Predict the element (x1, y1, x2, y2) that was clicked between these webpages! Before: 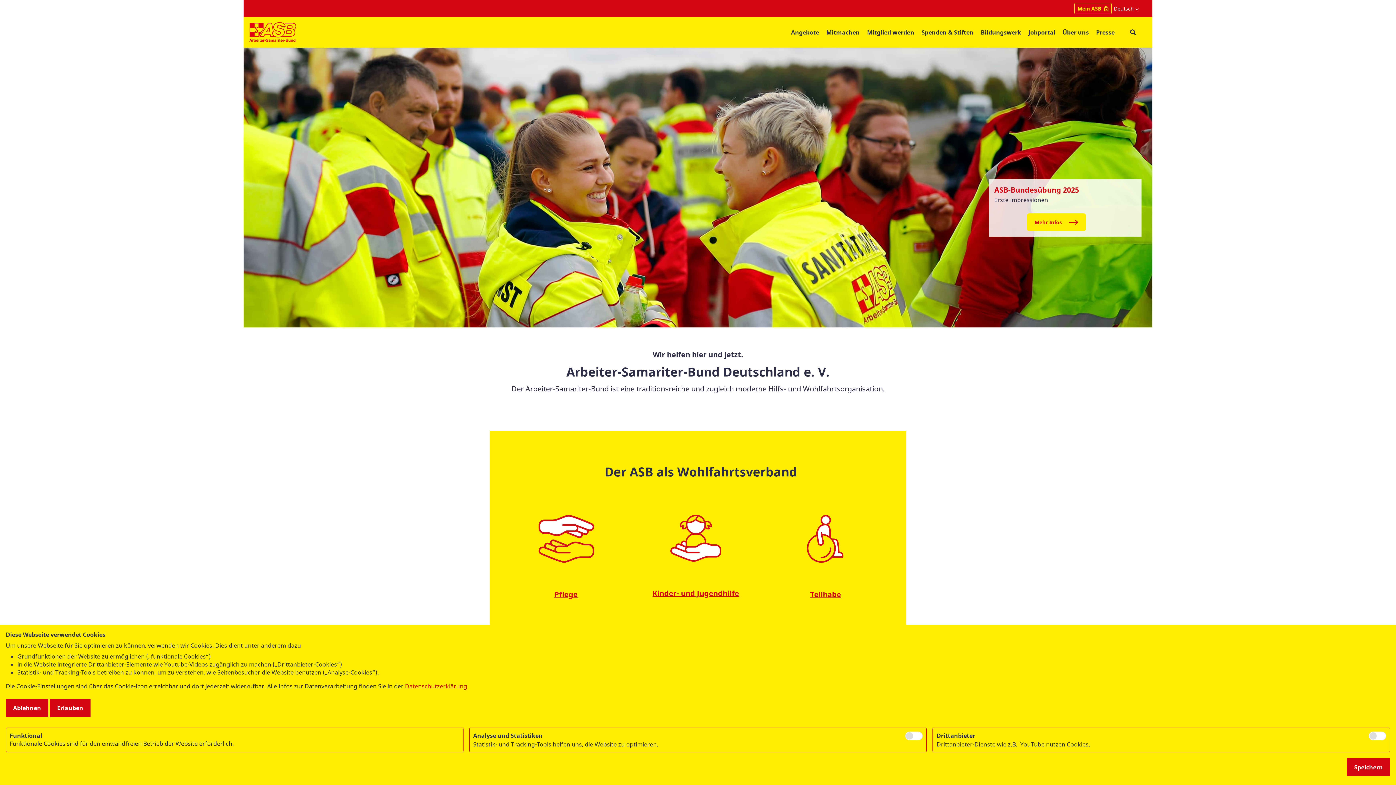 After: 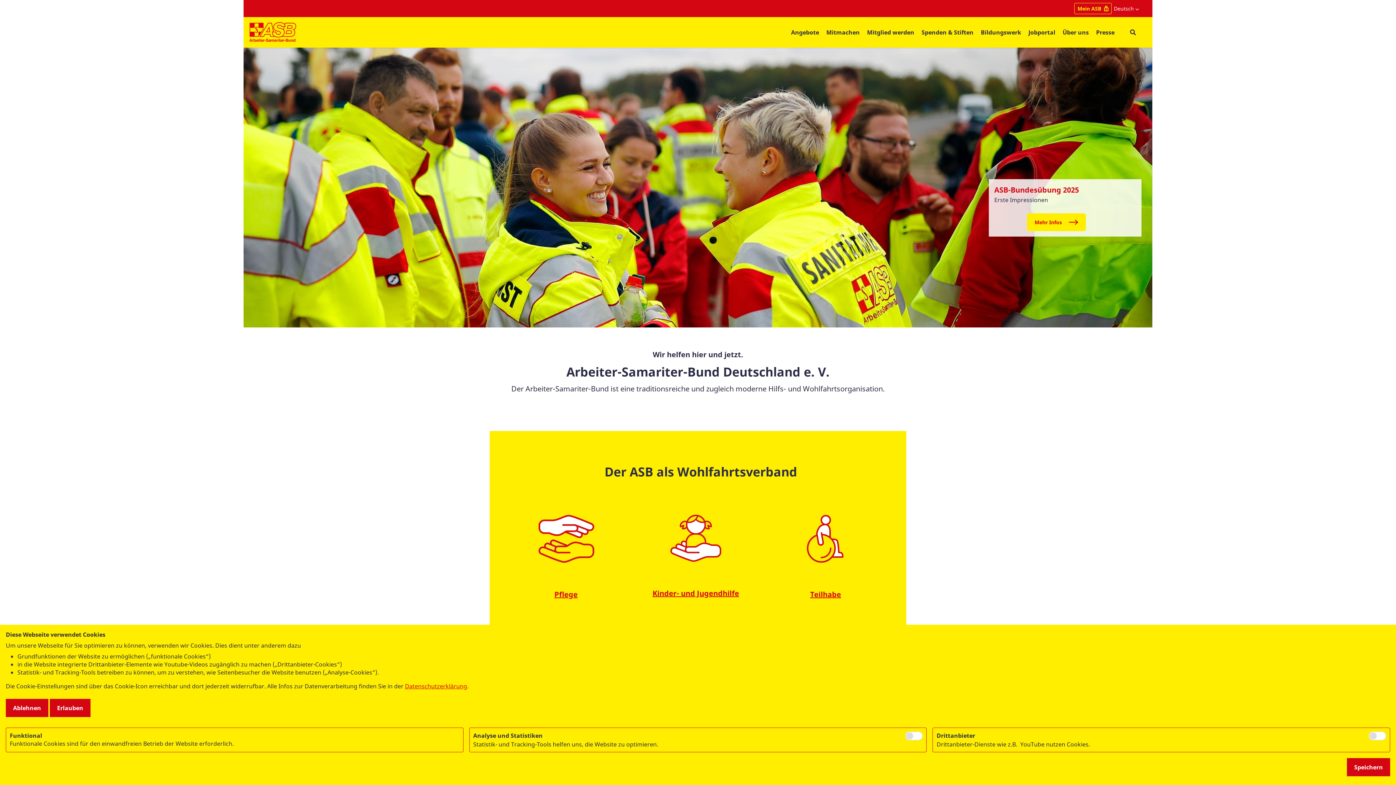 Action: bbox: (249, 22, 296, 41) label: Zurück zur Startseite